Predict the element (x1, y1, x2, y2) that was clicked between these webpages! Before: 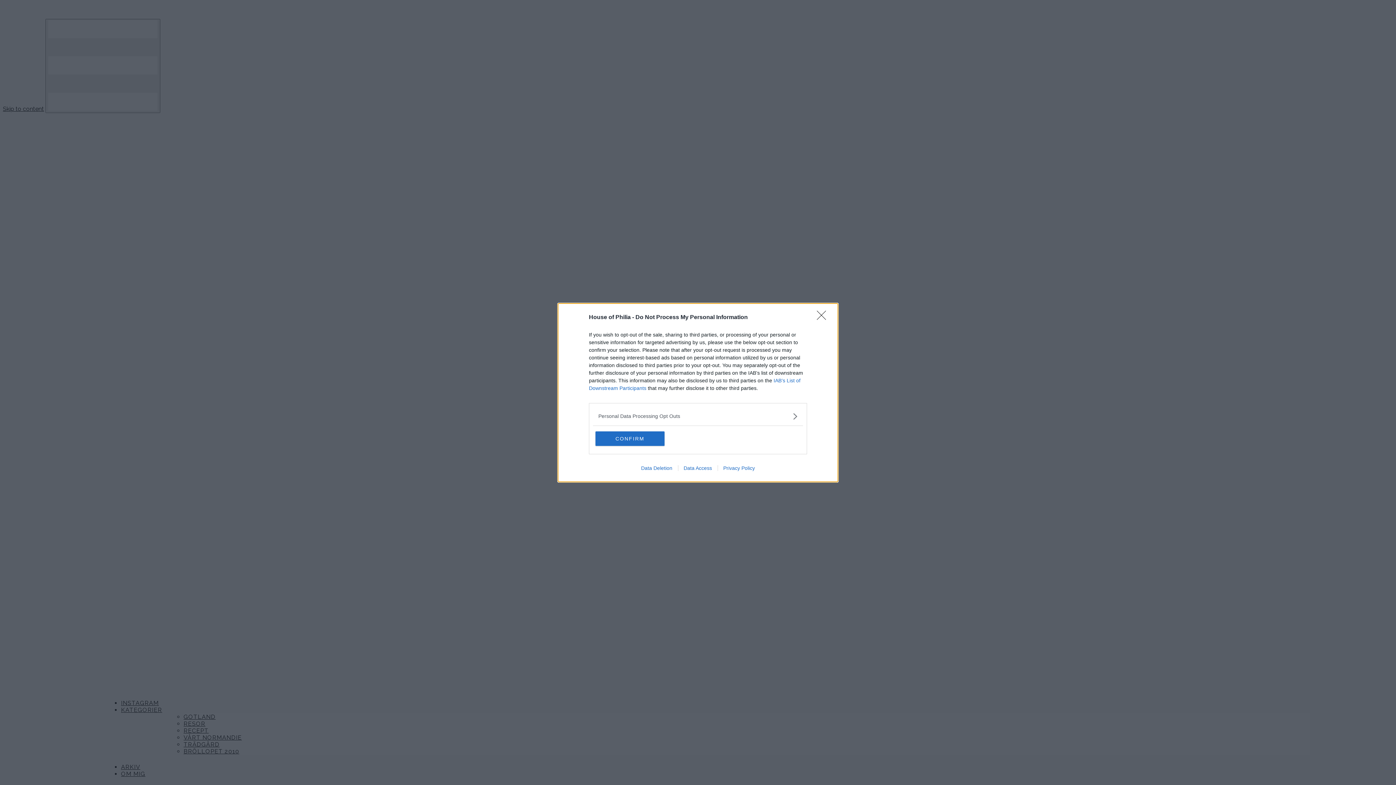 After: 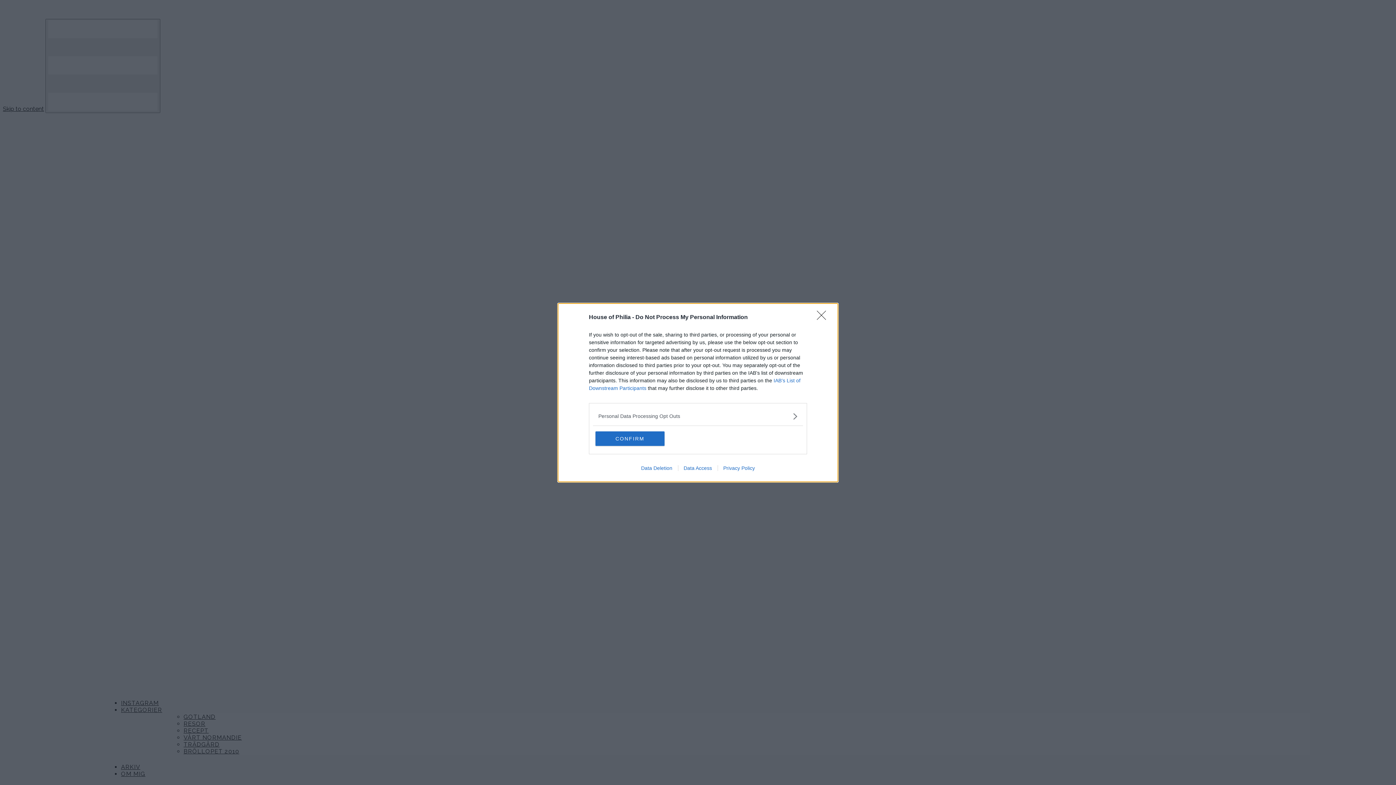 Action: bbox: (717, 465, 760, 471) label: Privacy Policy